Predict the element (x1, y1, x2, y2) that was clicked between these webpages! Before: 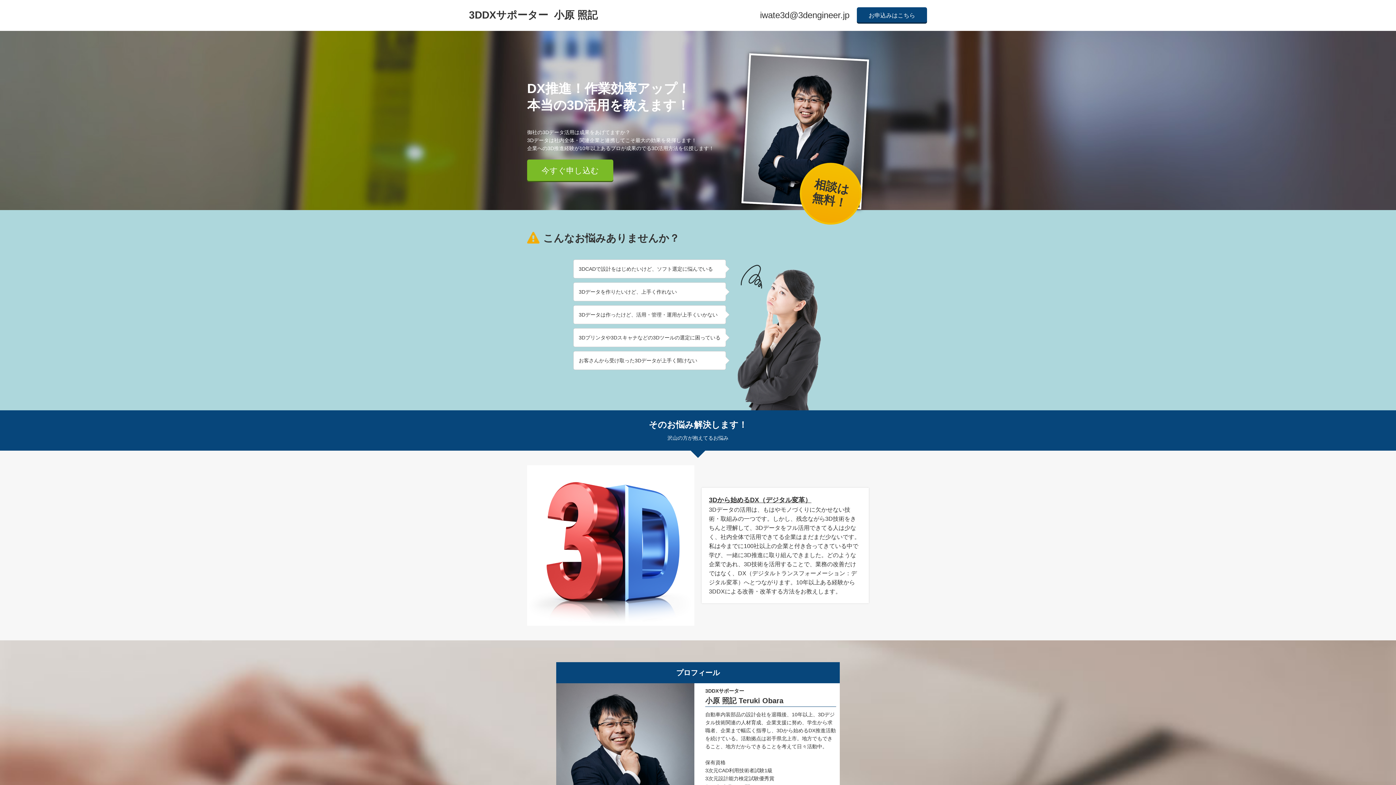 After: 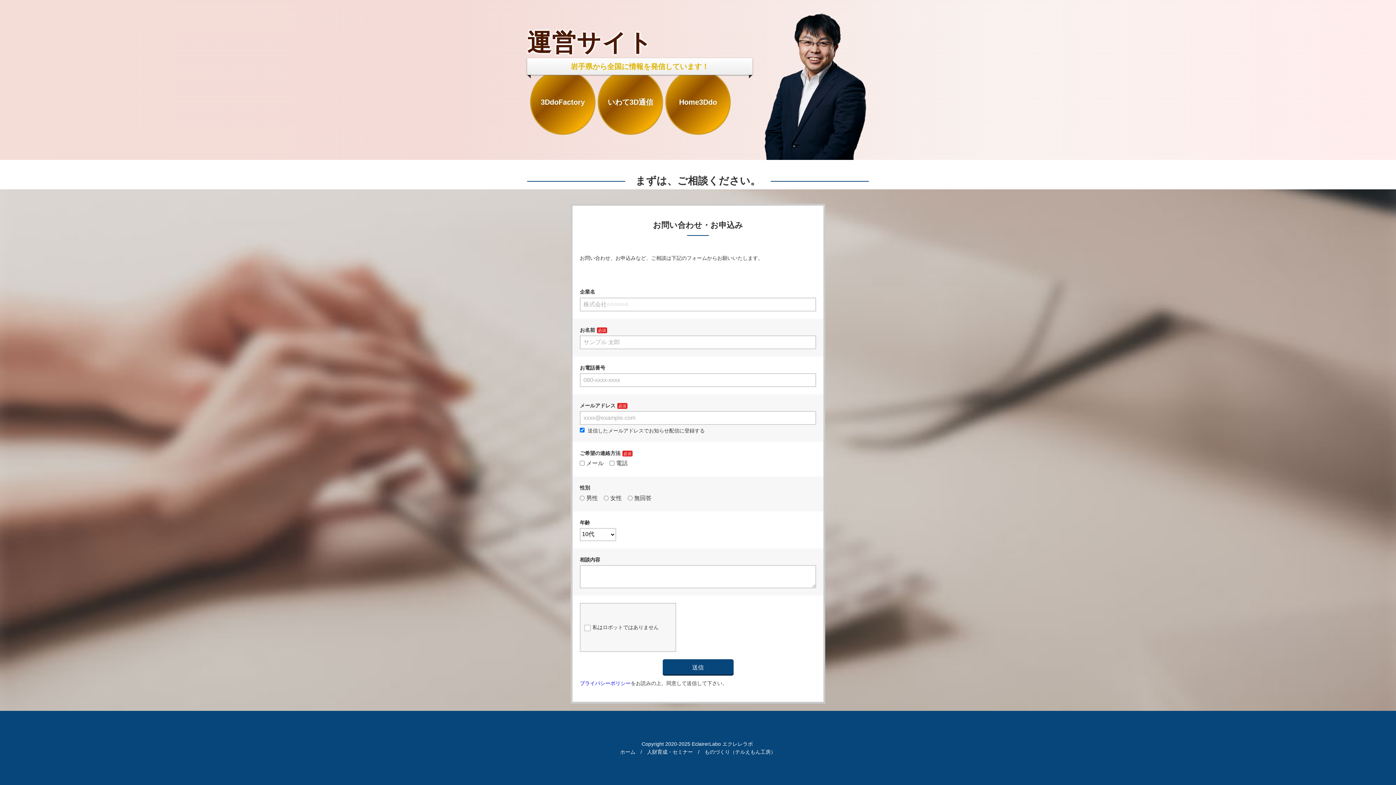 Action: label: 今すぐ申し込む bbox: (527, 159, 613, 182)